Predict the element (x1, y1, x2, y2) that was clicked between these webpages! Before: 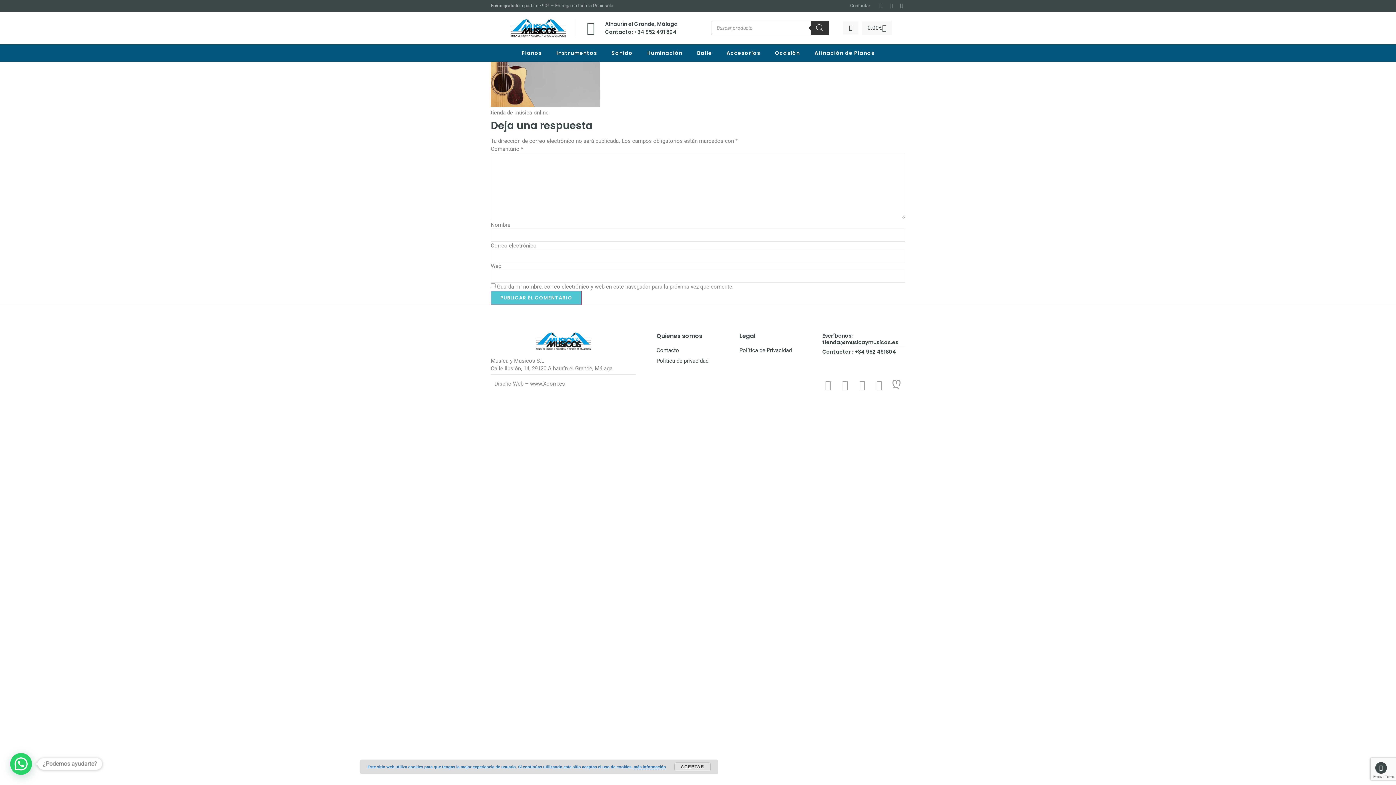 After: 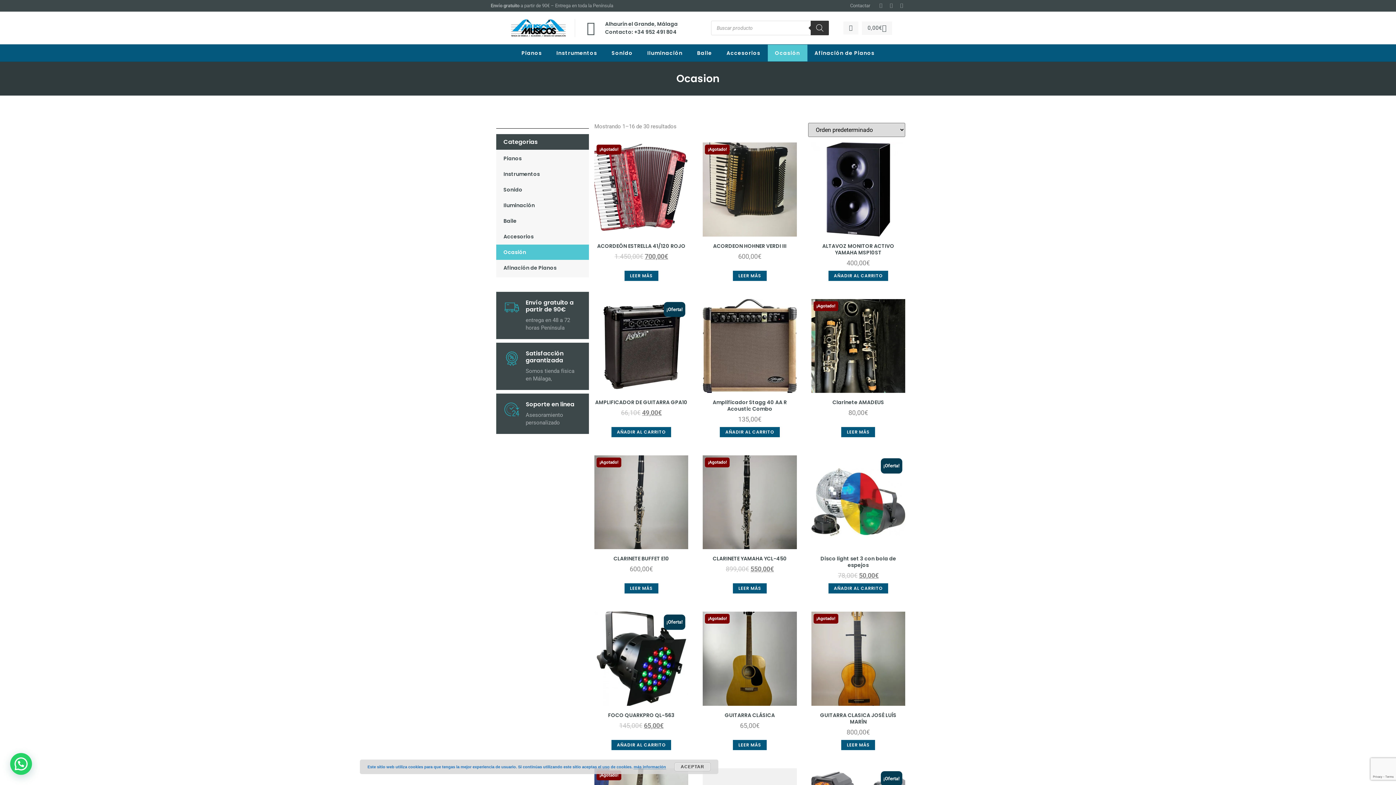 Action: label: Ocasión bbox: (767, 44, 807, 61)